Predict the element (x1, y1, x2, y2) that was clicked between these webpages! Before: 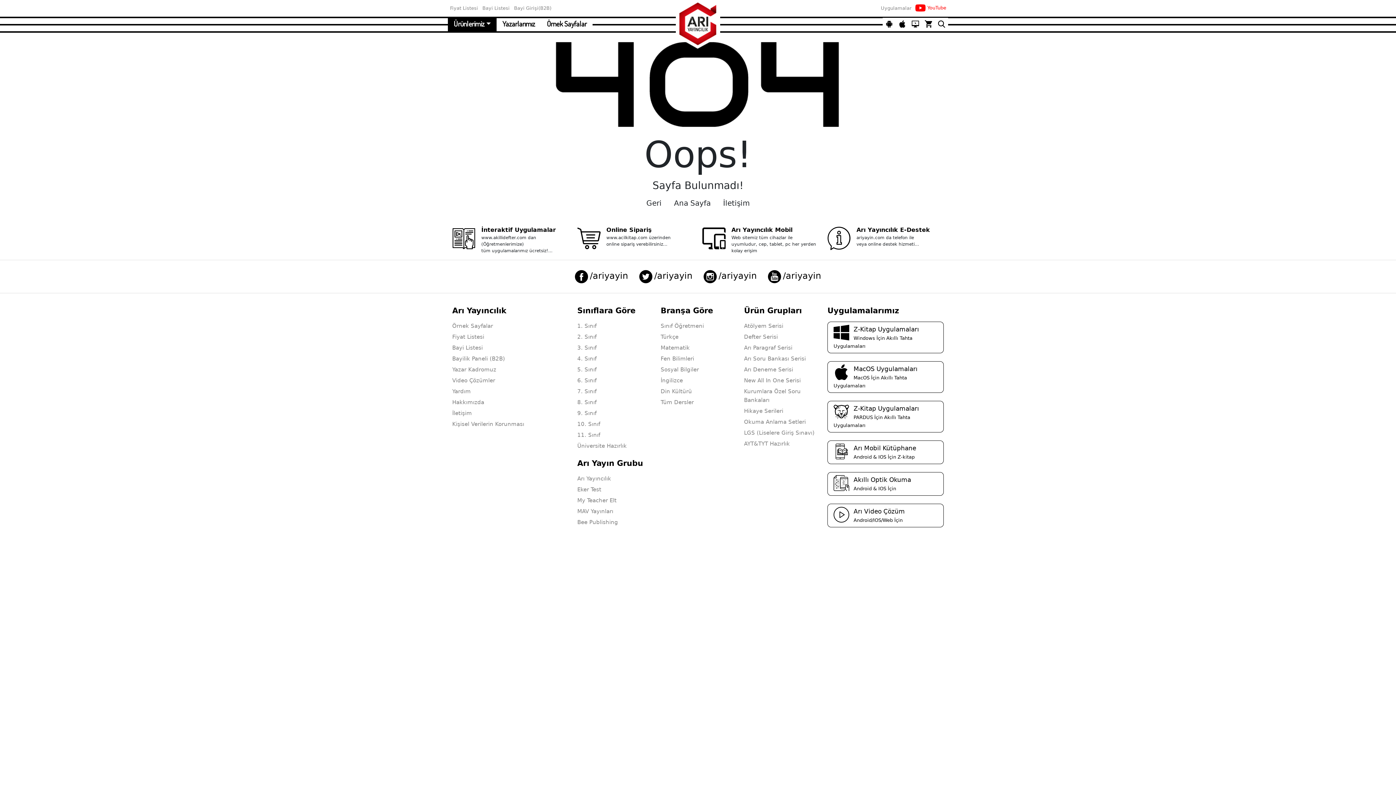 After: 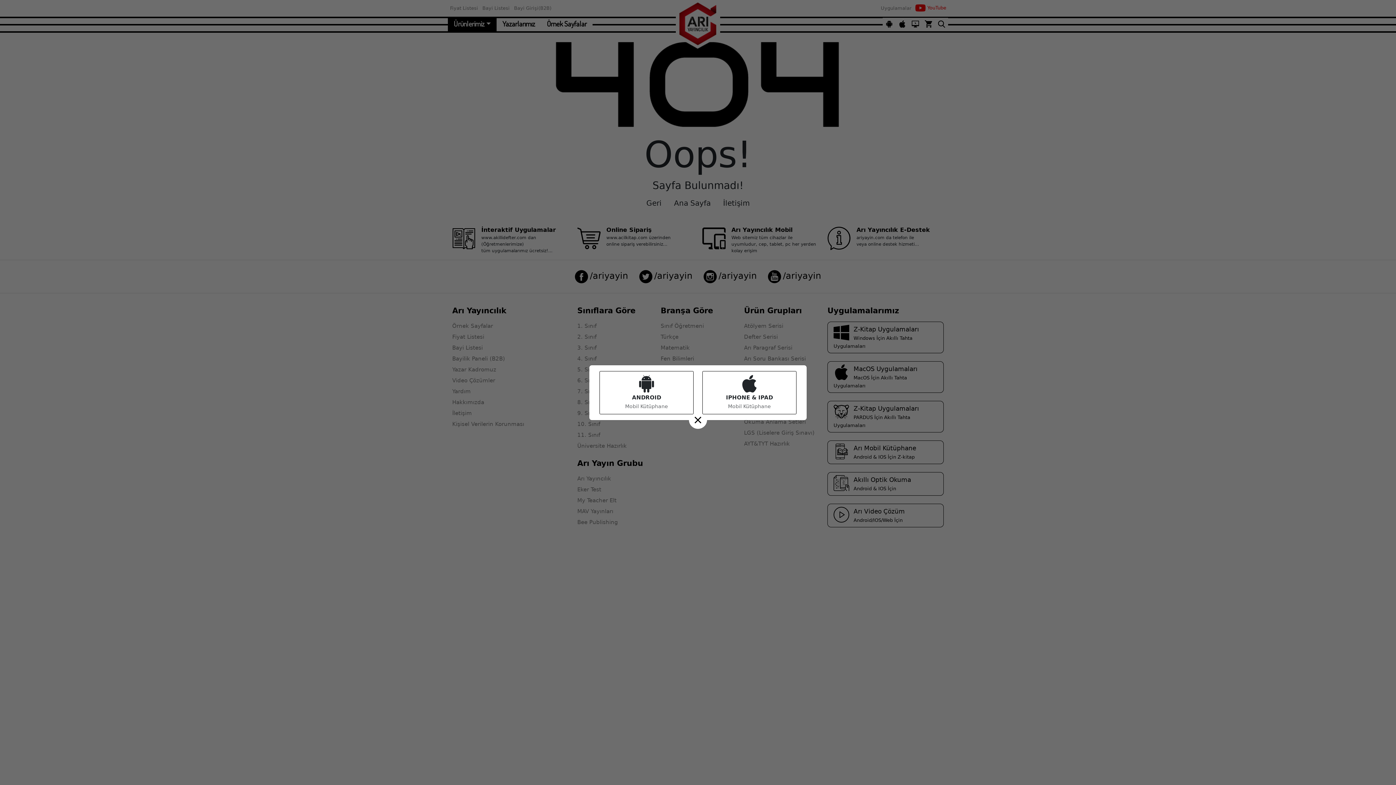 Action: label: Arı Mobil Kütüphane
Android & IOS İçin Z-kitap bbox: (827, 440, 943, 464)